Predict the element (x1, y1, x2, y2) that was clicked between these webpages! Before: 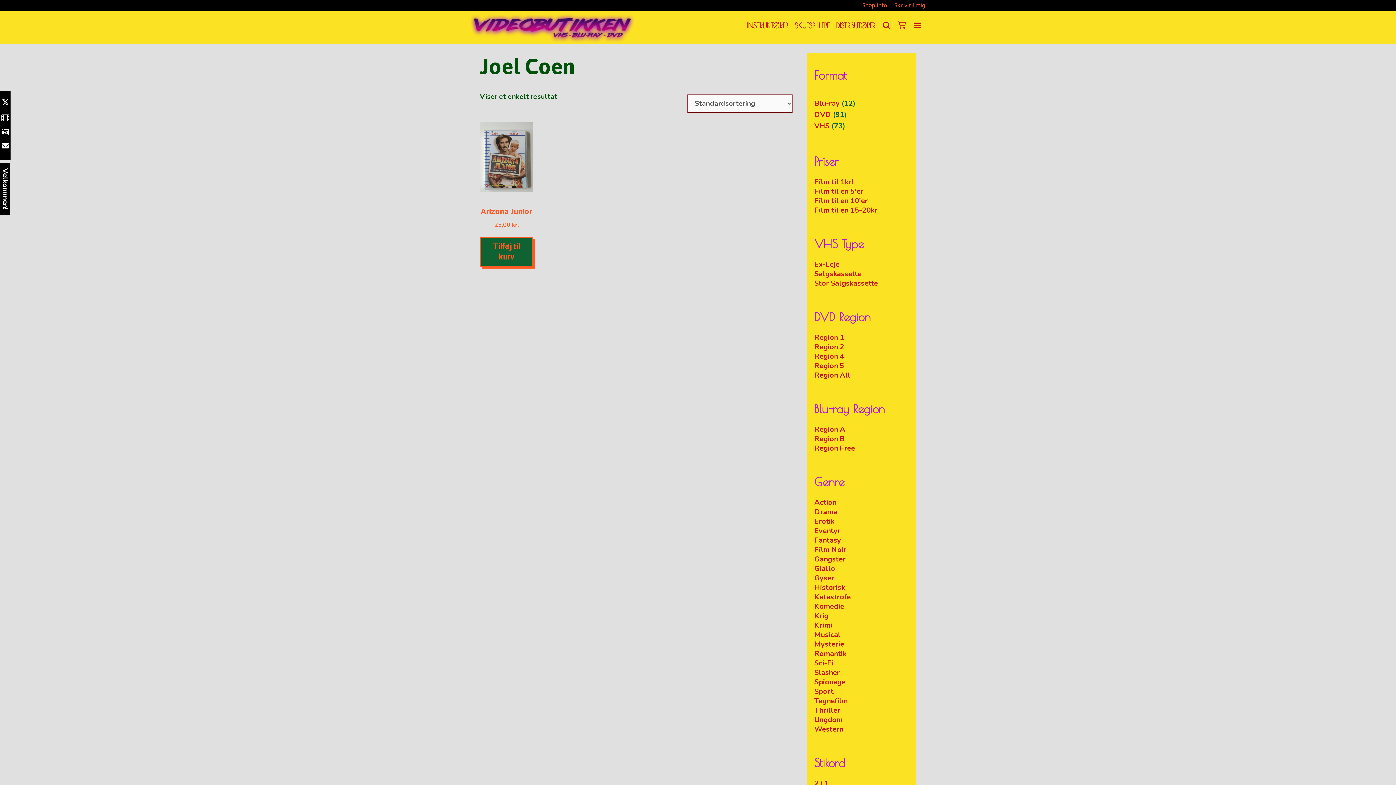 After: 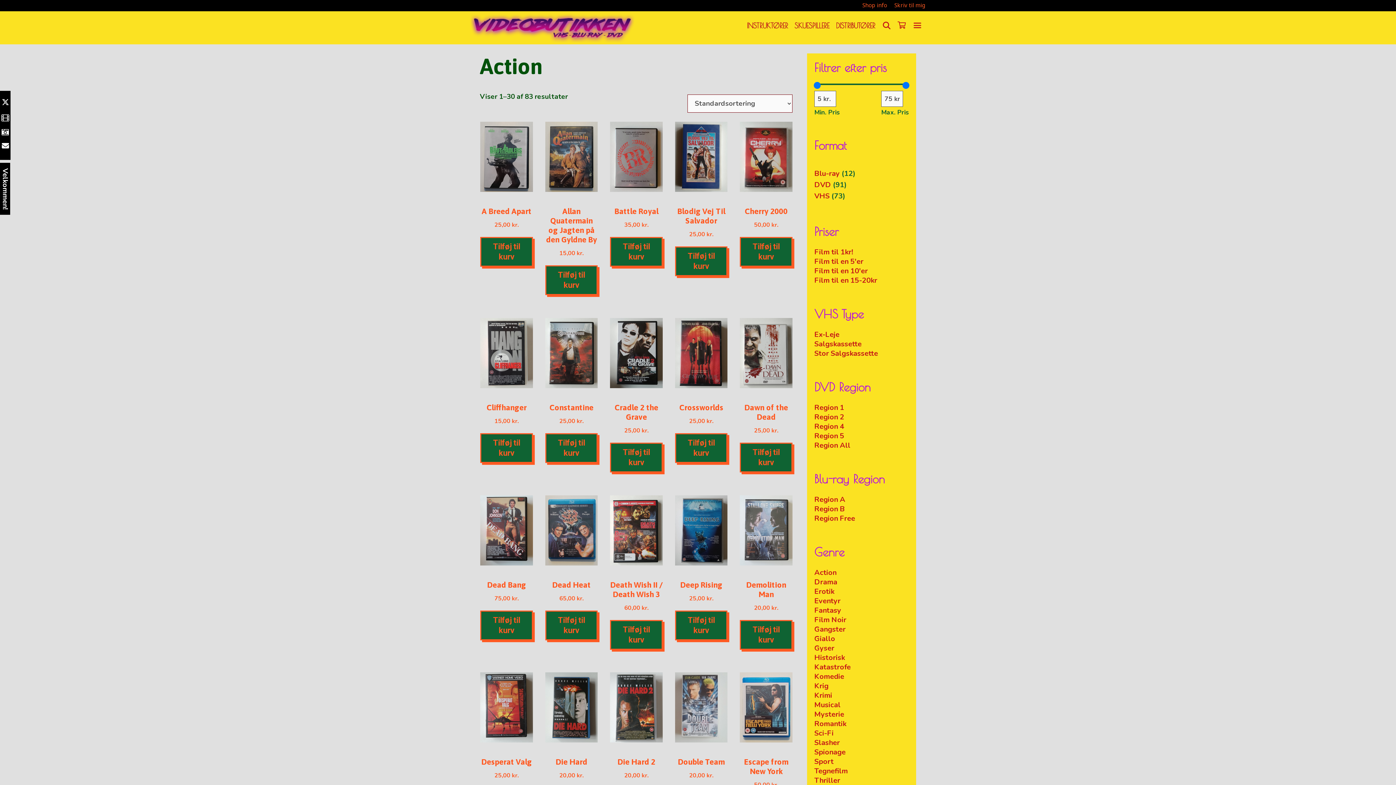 Action: bbox: (814, 497, 836, 507) label: Action